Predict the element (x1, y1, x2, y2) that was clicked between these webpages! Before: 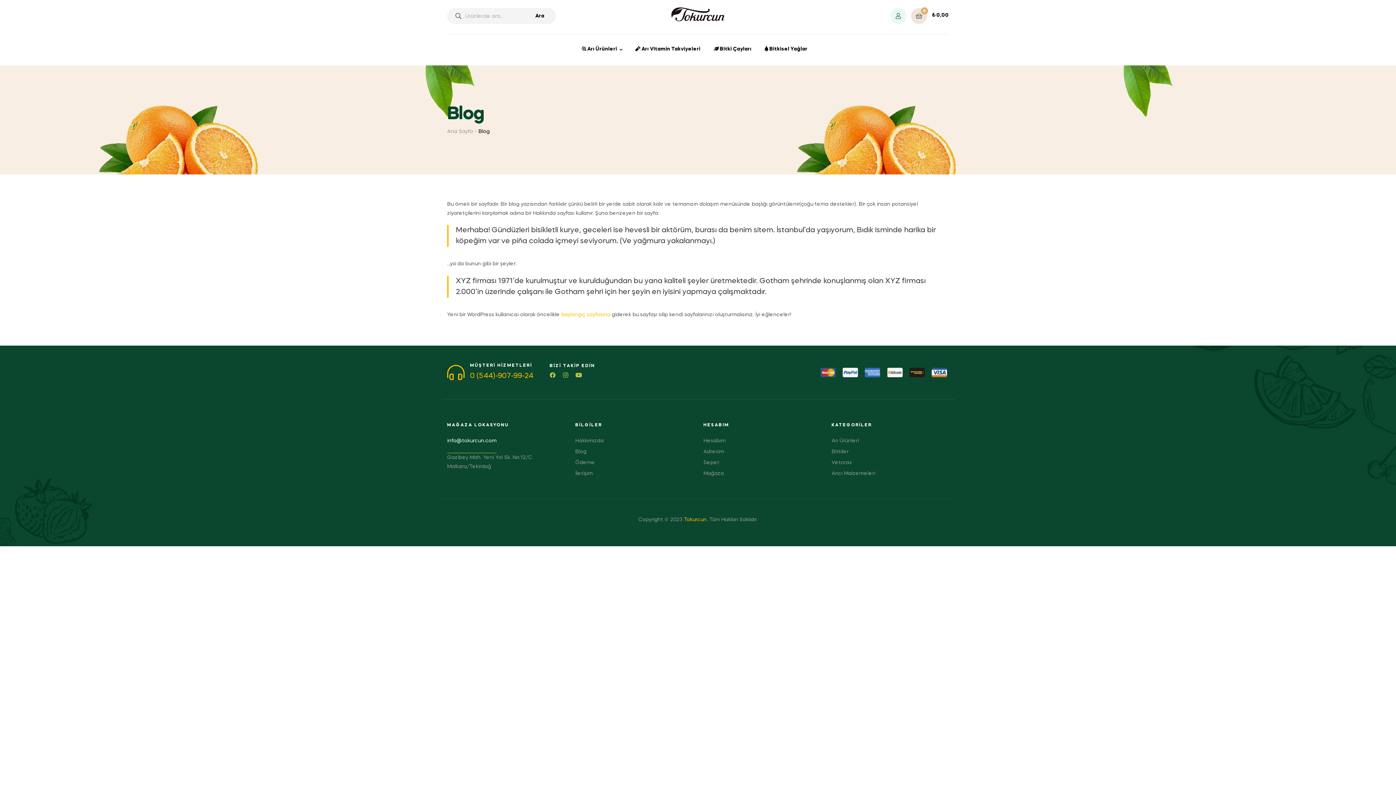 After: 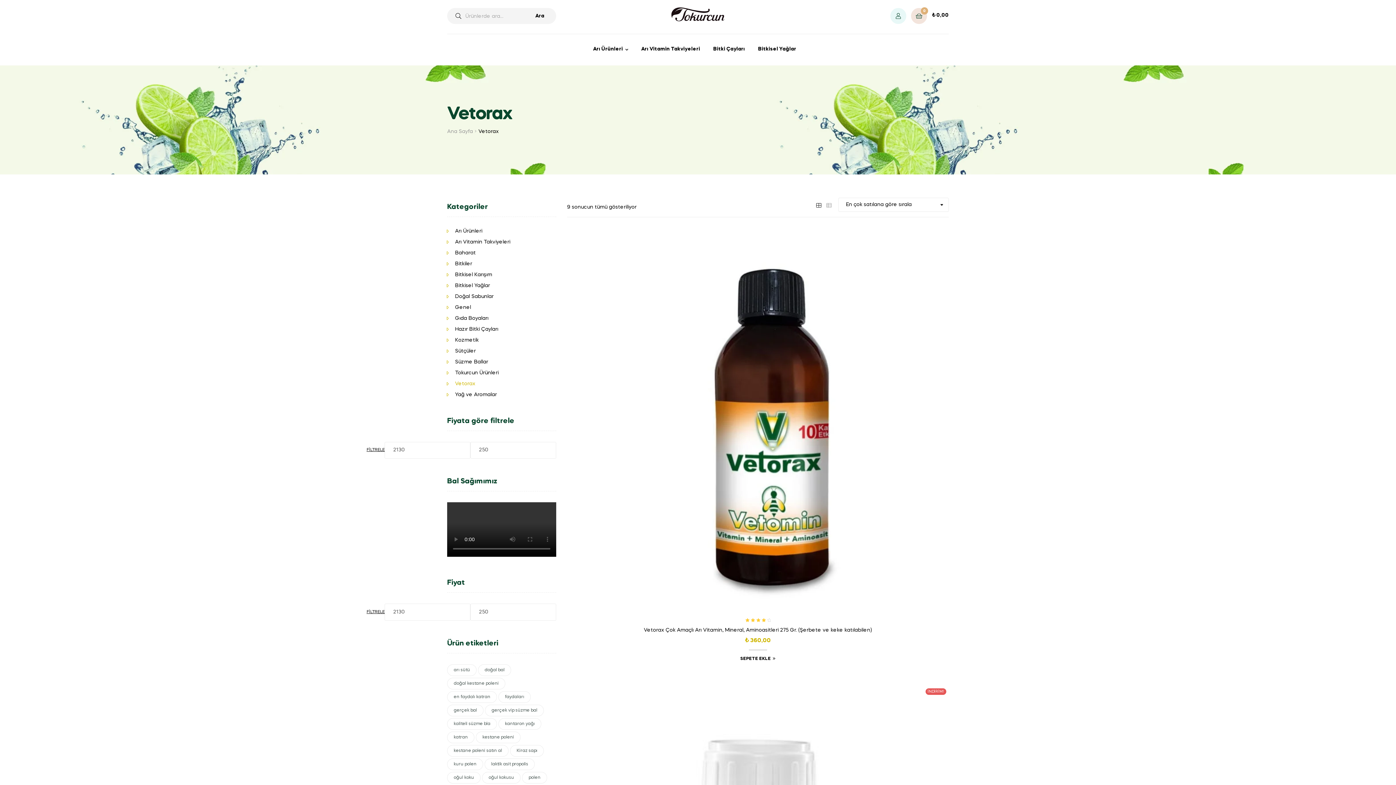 Action: bbox: (831, 458, 949, 467) label: Vetorax